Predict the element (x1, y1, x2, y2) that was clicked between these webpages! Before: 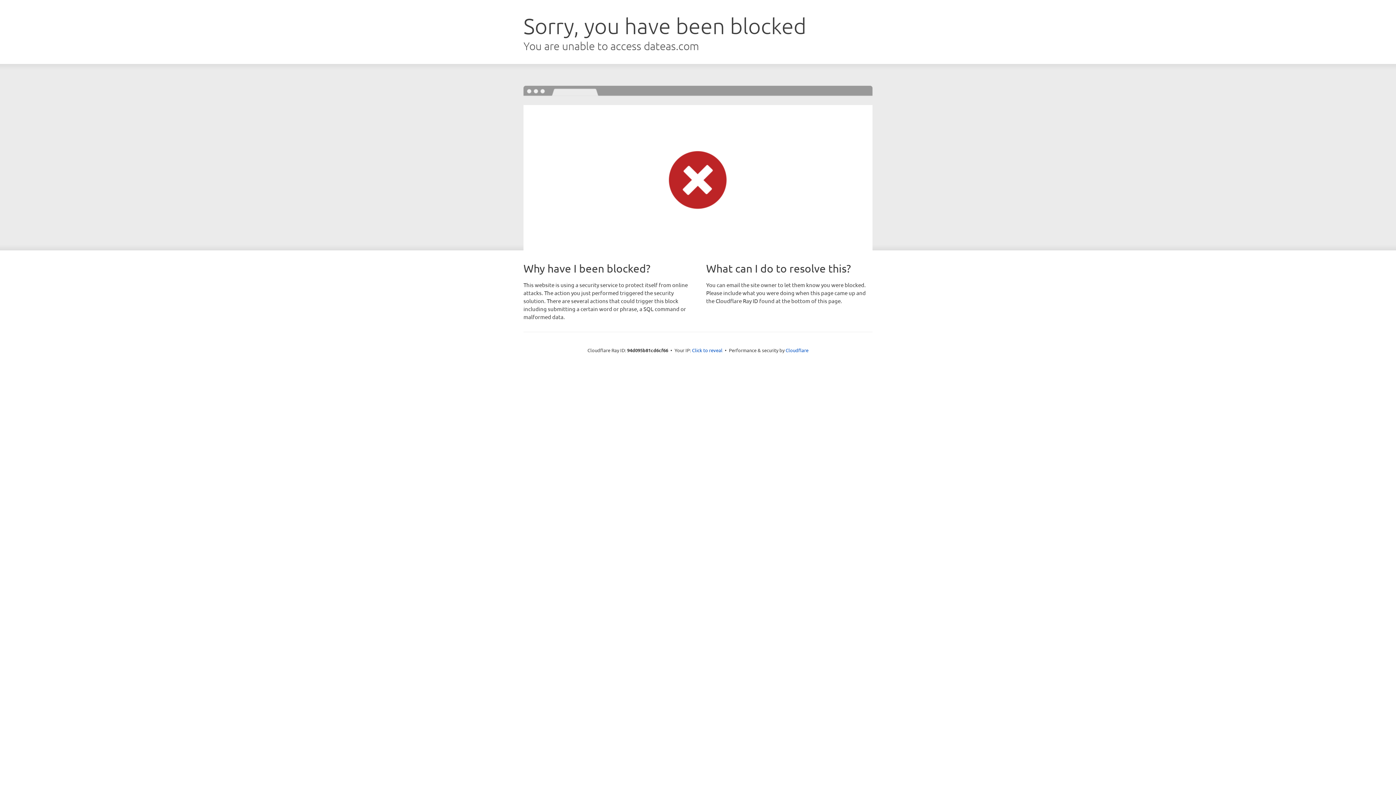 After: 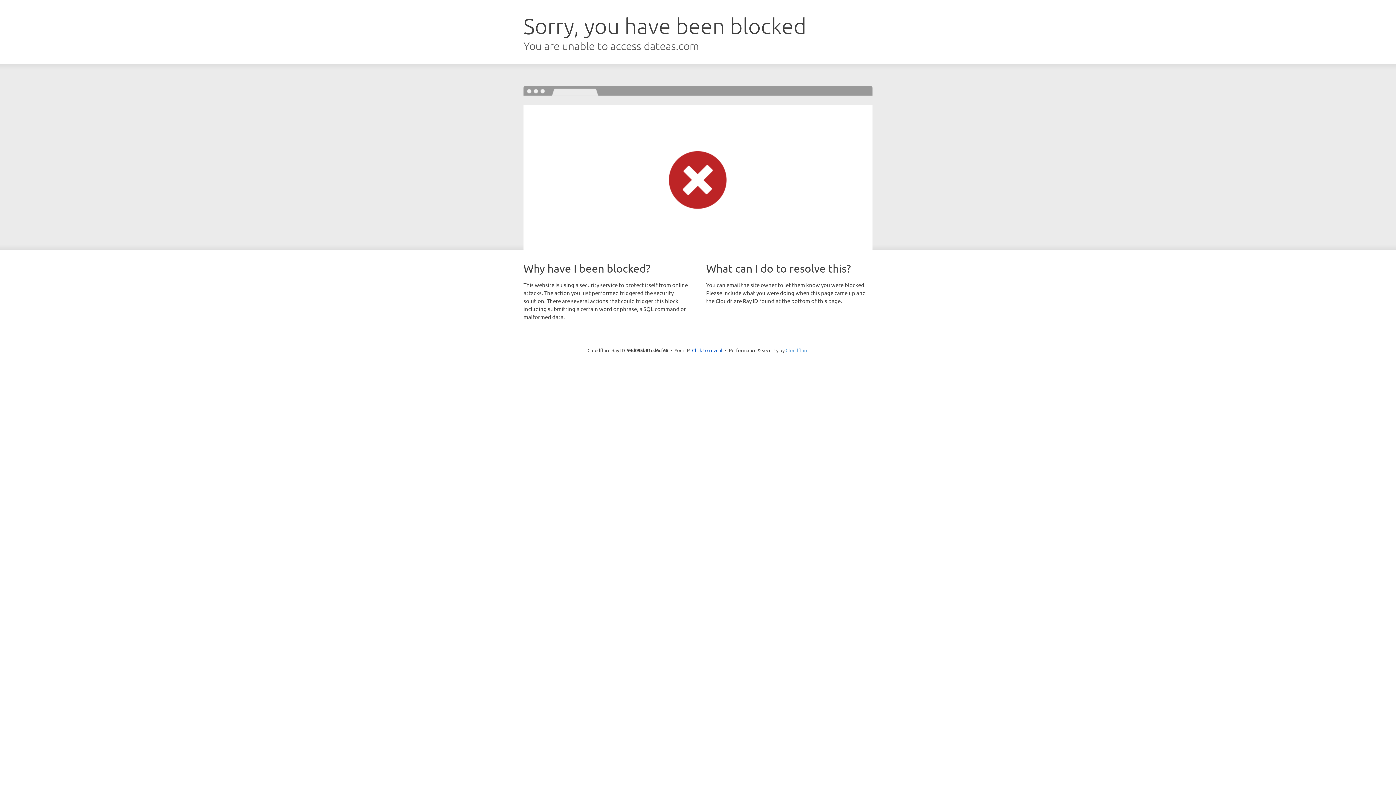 Action: label: Cloudflare bbox: (785, 347, 808, 353)